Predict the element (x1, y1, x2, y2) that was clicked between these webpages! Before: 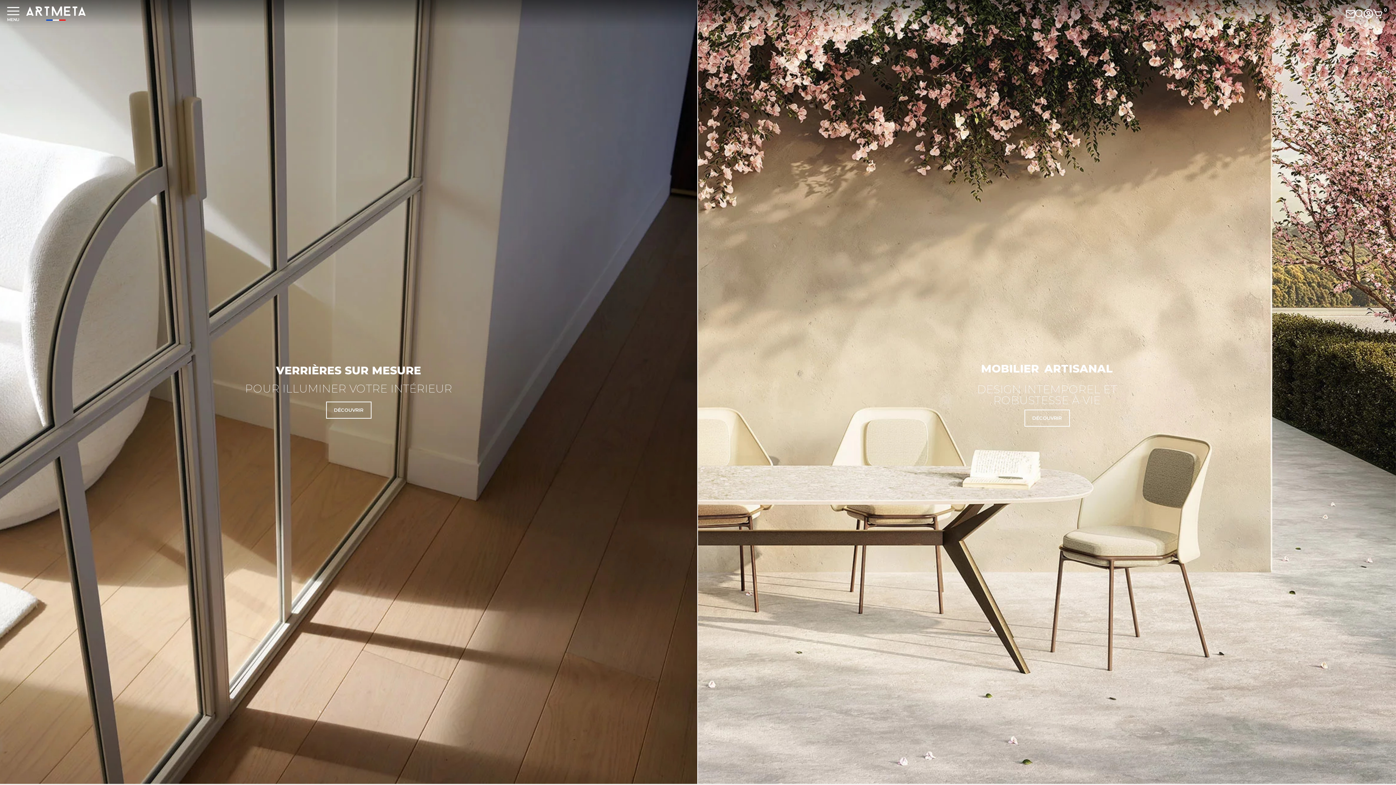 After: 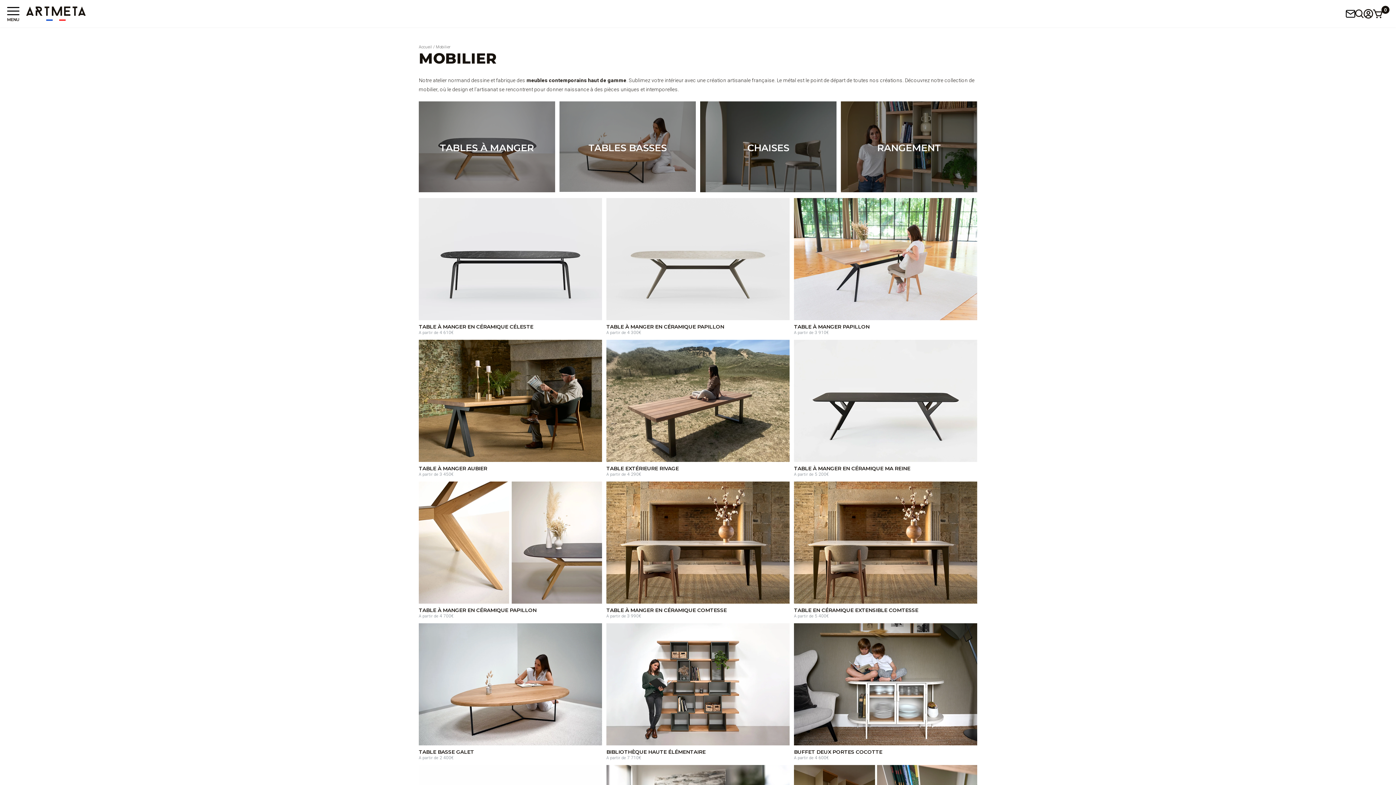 Action: bbox: (1024, 409, 1070, 426) label: DÉCOUVRIR